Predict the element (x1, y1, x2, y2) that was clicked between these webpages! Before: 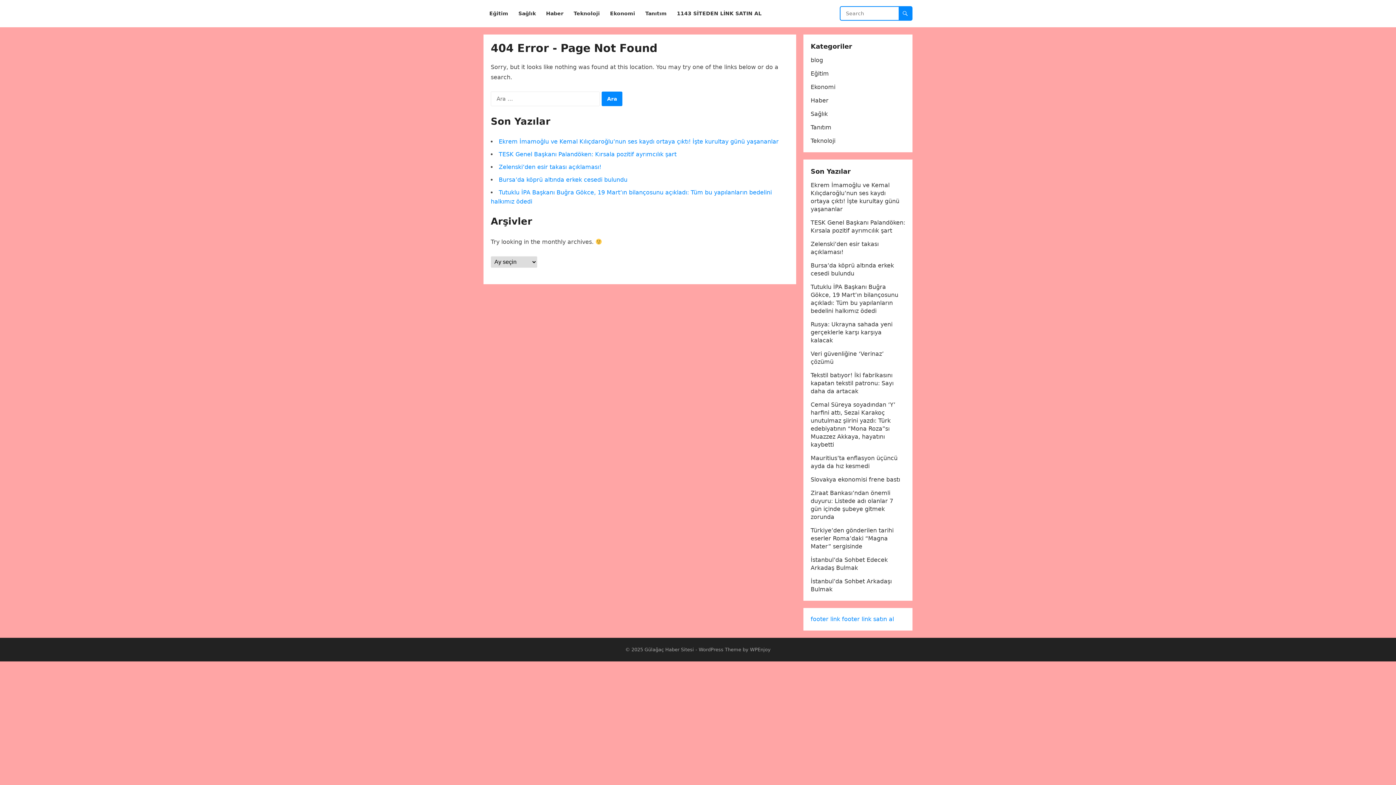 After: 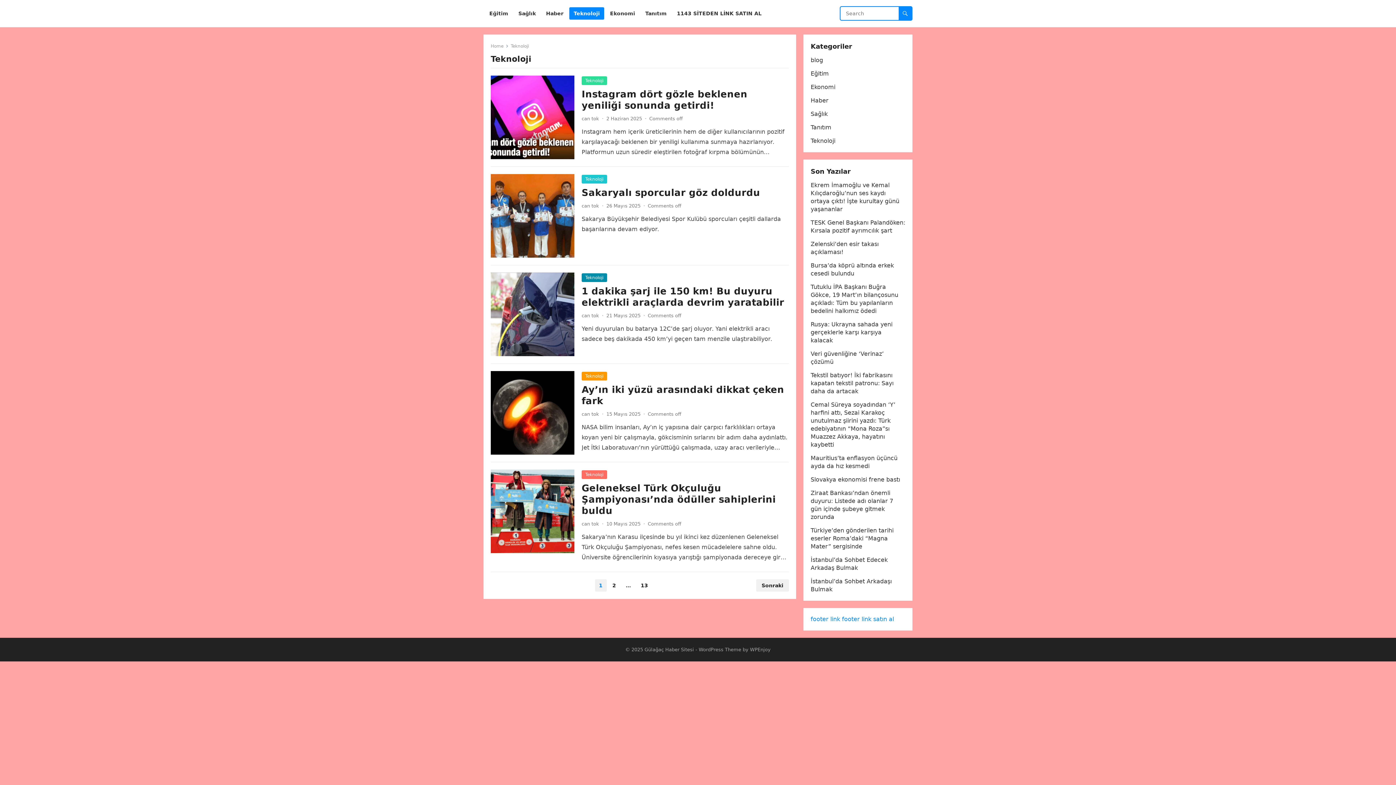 Action: bbox: (569, 0, 604, 27) label: Teknoloji